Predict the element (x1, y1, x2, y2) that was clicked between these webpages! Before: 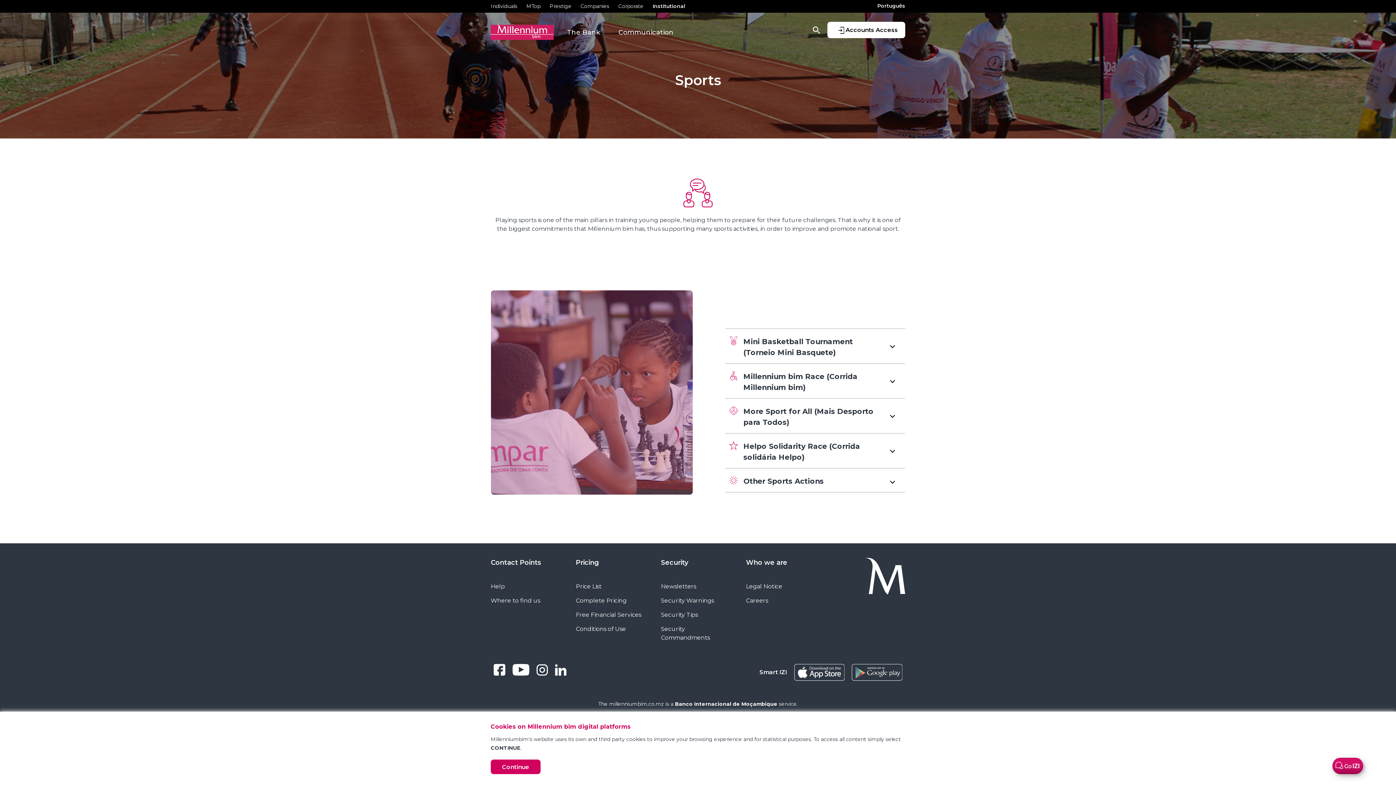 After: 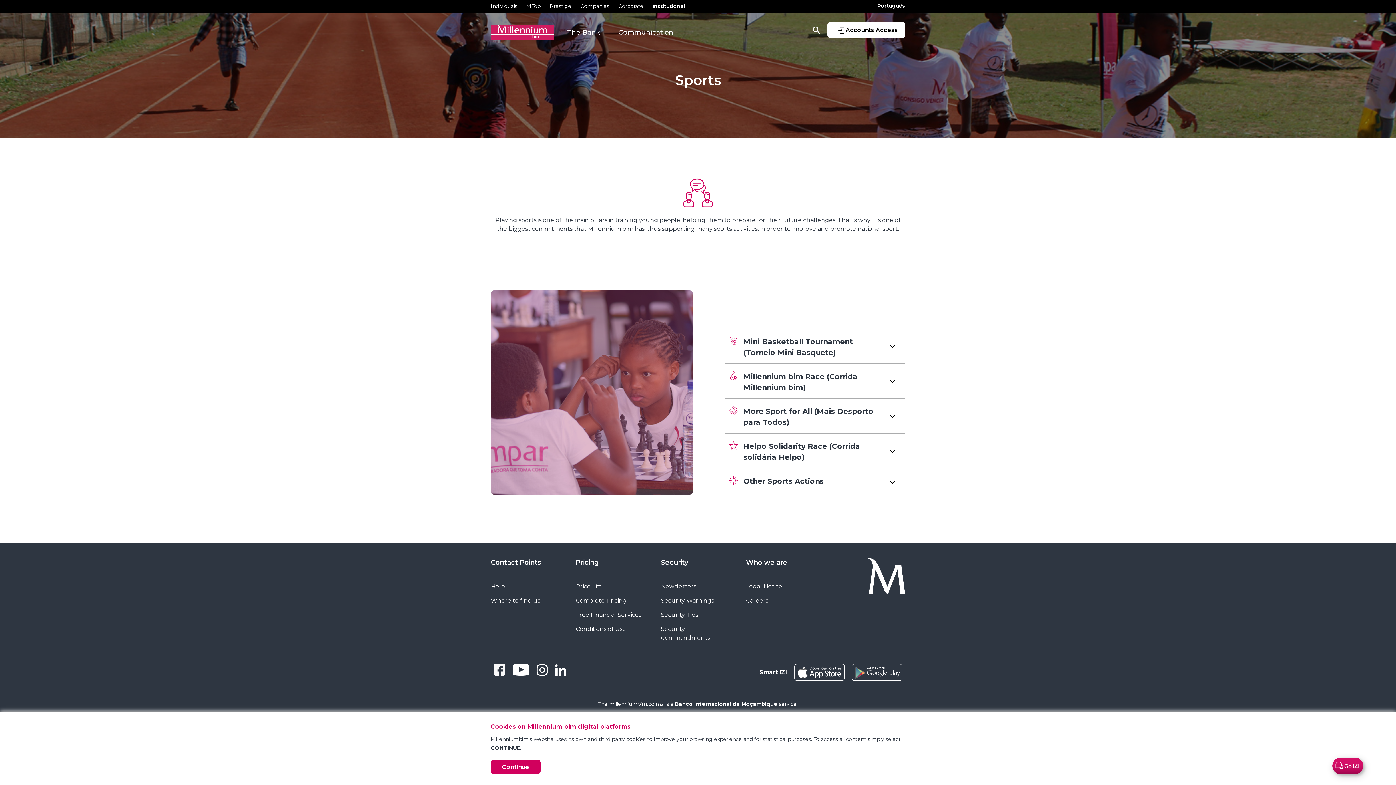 Action: bbox: (536, 666, 548, 673)